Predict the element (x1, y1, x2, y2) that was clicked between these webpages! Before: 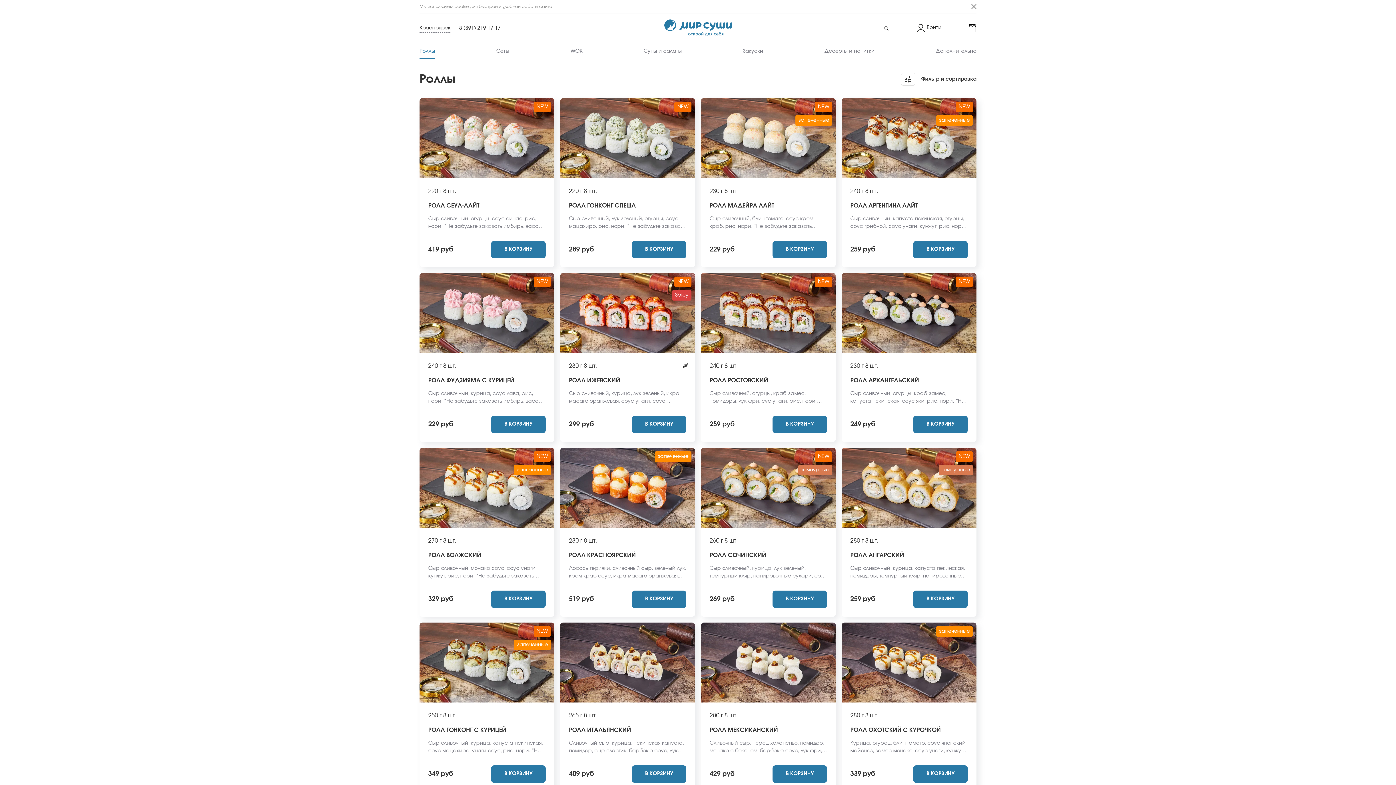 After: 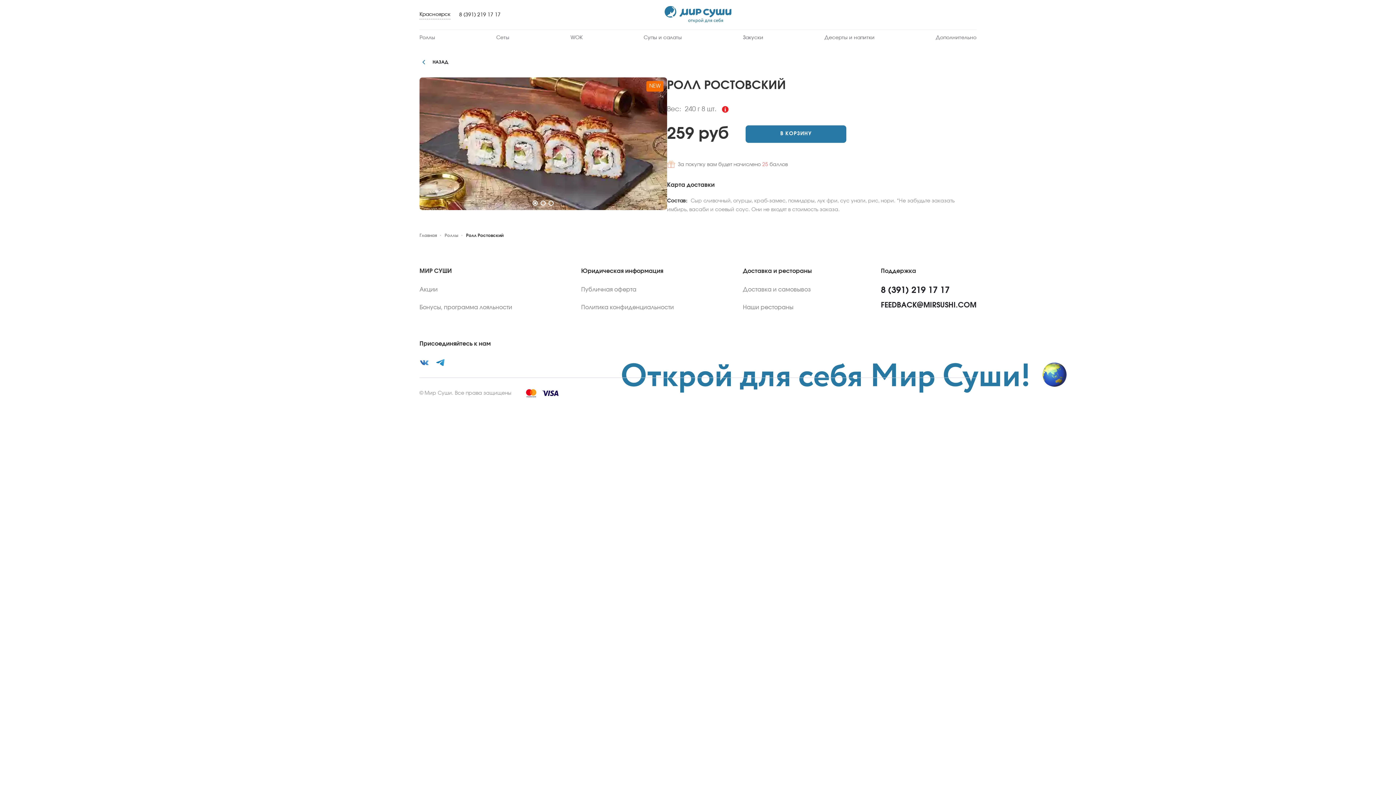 Action: bbox: (709, 376, 768, 385) label: РОЛЛ РОСТОВСКИЙ